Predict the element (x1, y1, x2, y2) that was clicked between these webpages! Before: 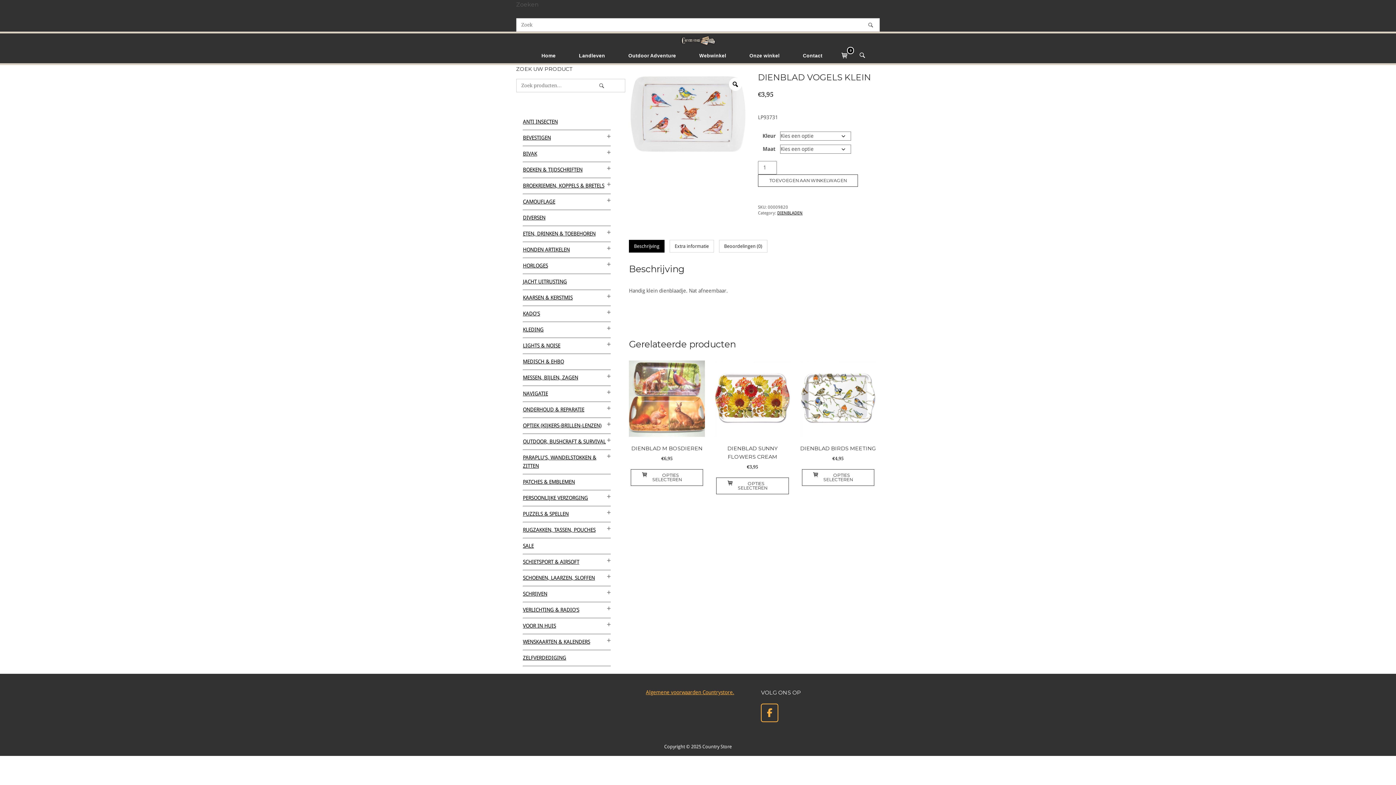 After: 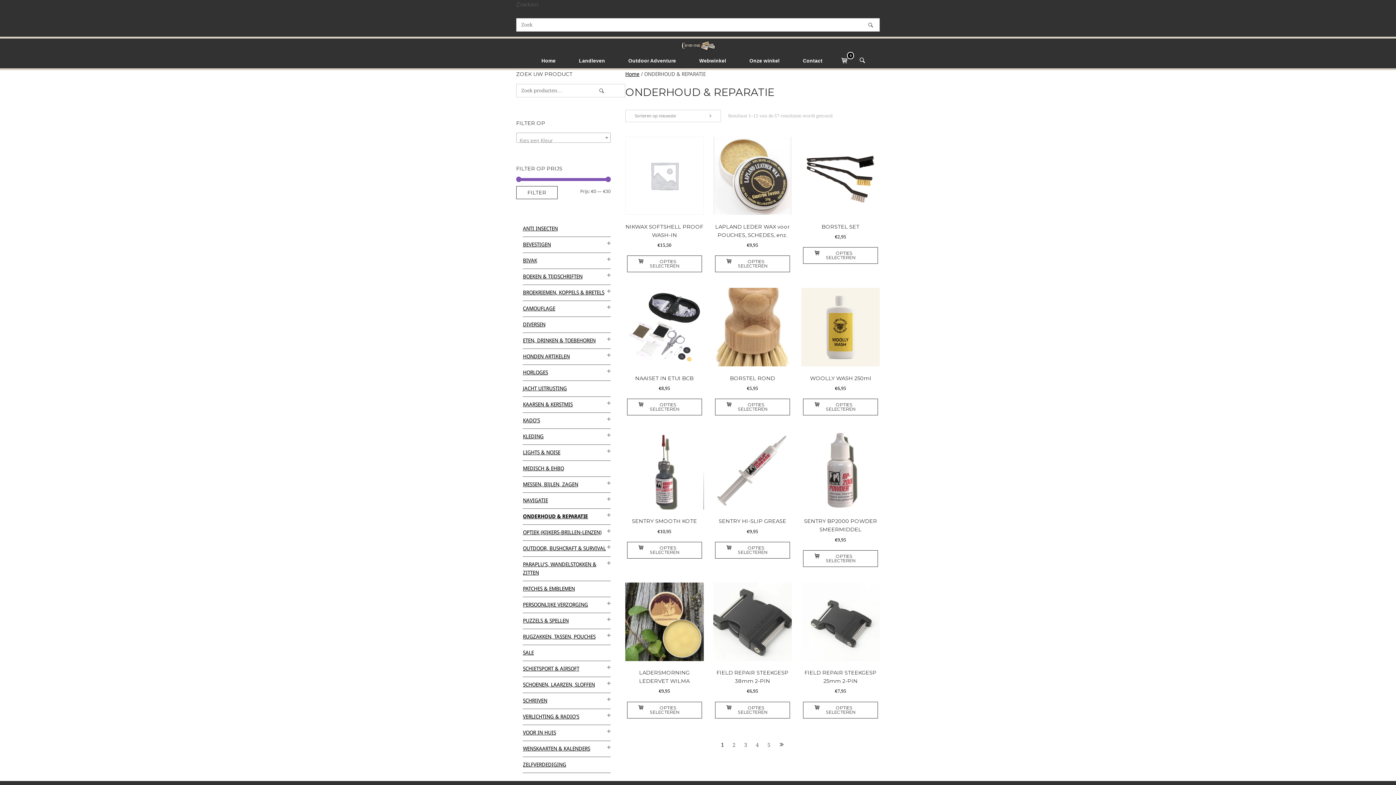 Action: label: ONDERHOUD & REPARATIE bbox: (523, 406, 584, 412)